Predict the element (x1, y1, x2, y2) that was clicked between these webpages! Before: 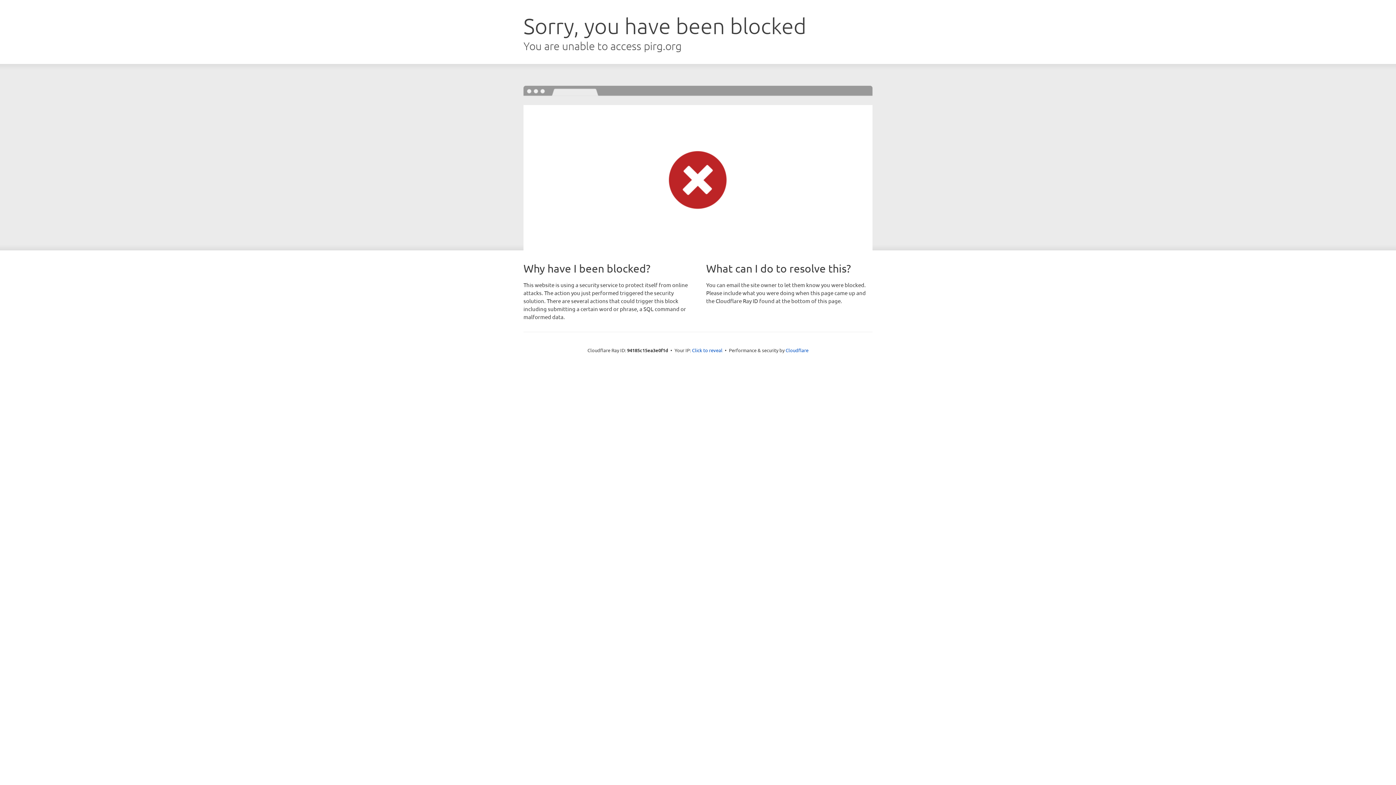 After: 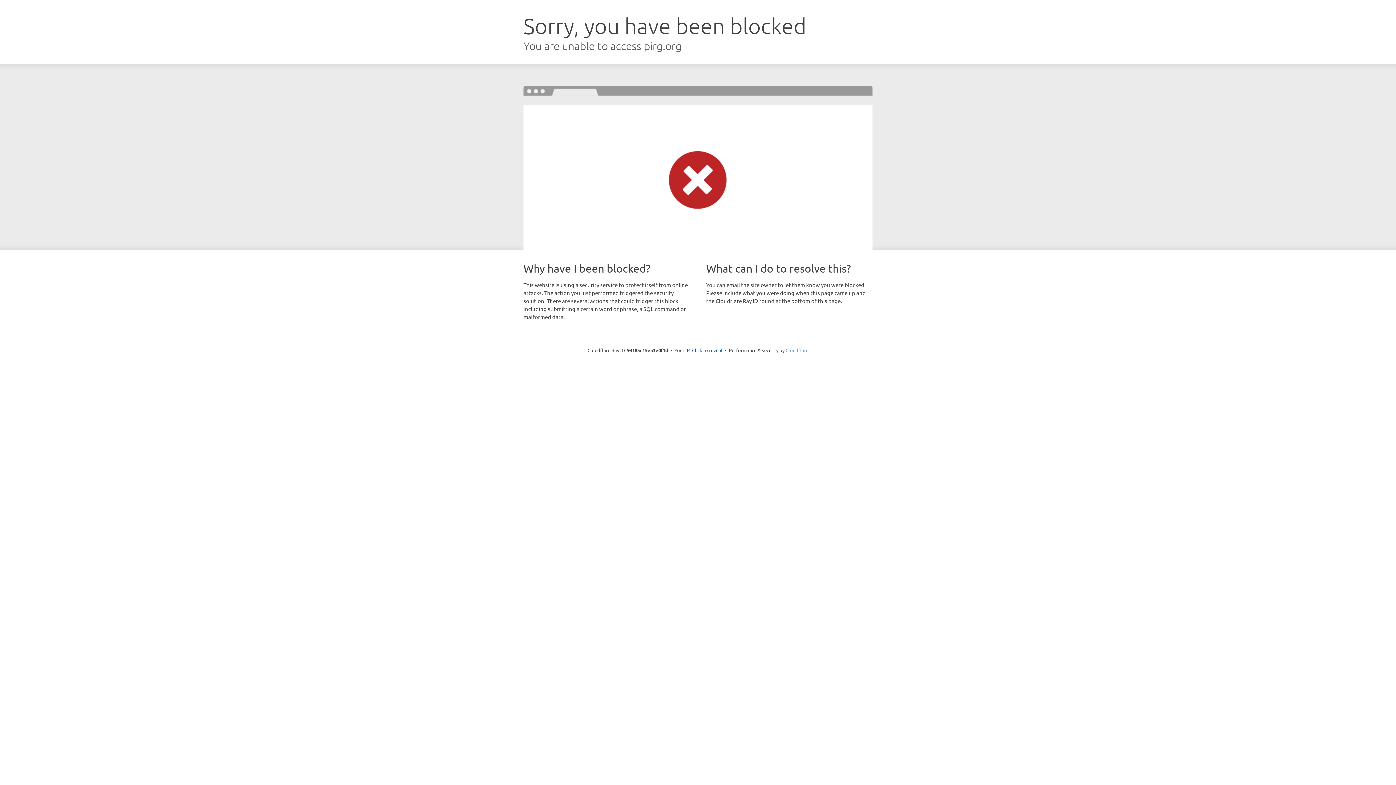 Action: label: Cloudflare bbox: (785, 347, 808, 353)